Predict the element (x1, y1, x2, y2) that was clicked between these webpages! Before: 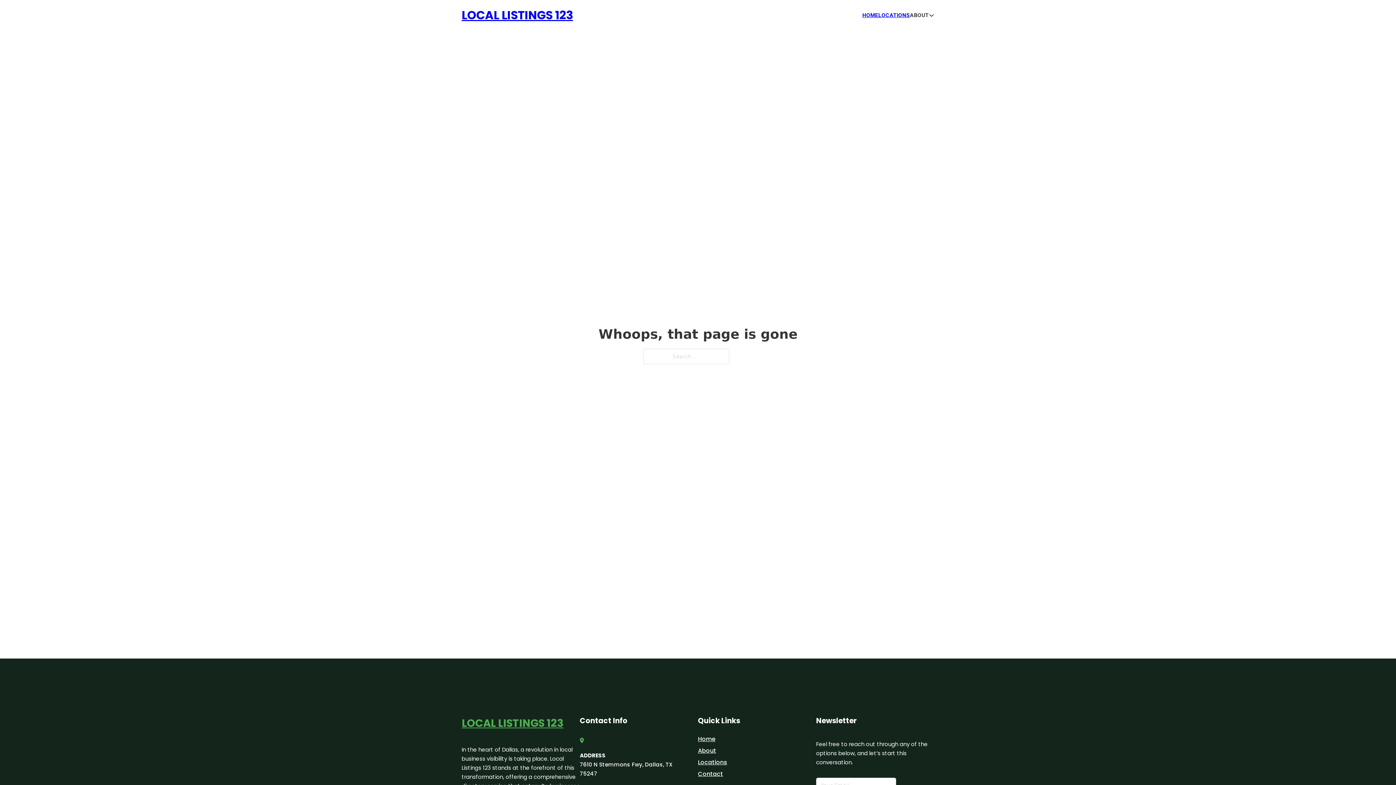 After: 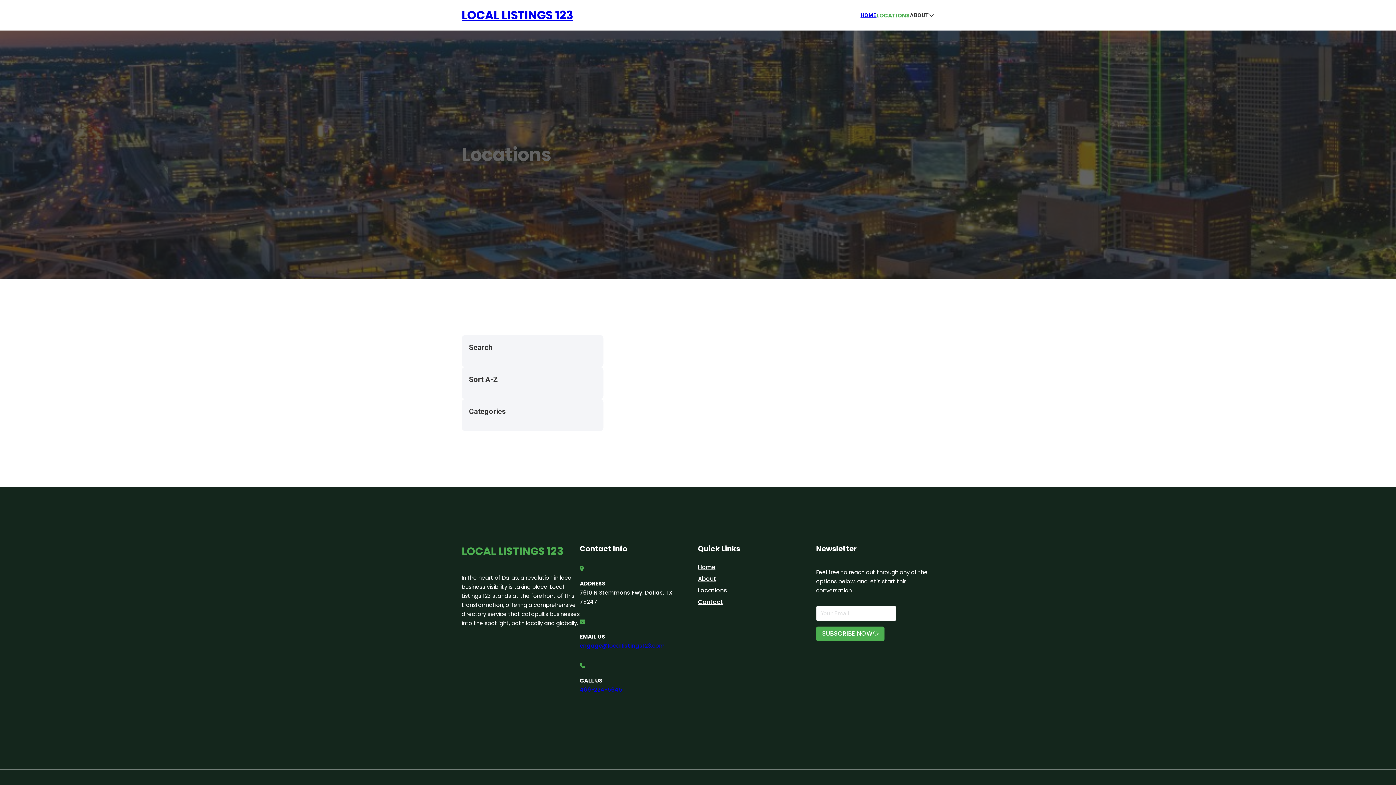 Action: bbox: (878, 10, 910, 19) label: LOCATIONS